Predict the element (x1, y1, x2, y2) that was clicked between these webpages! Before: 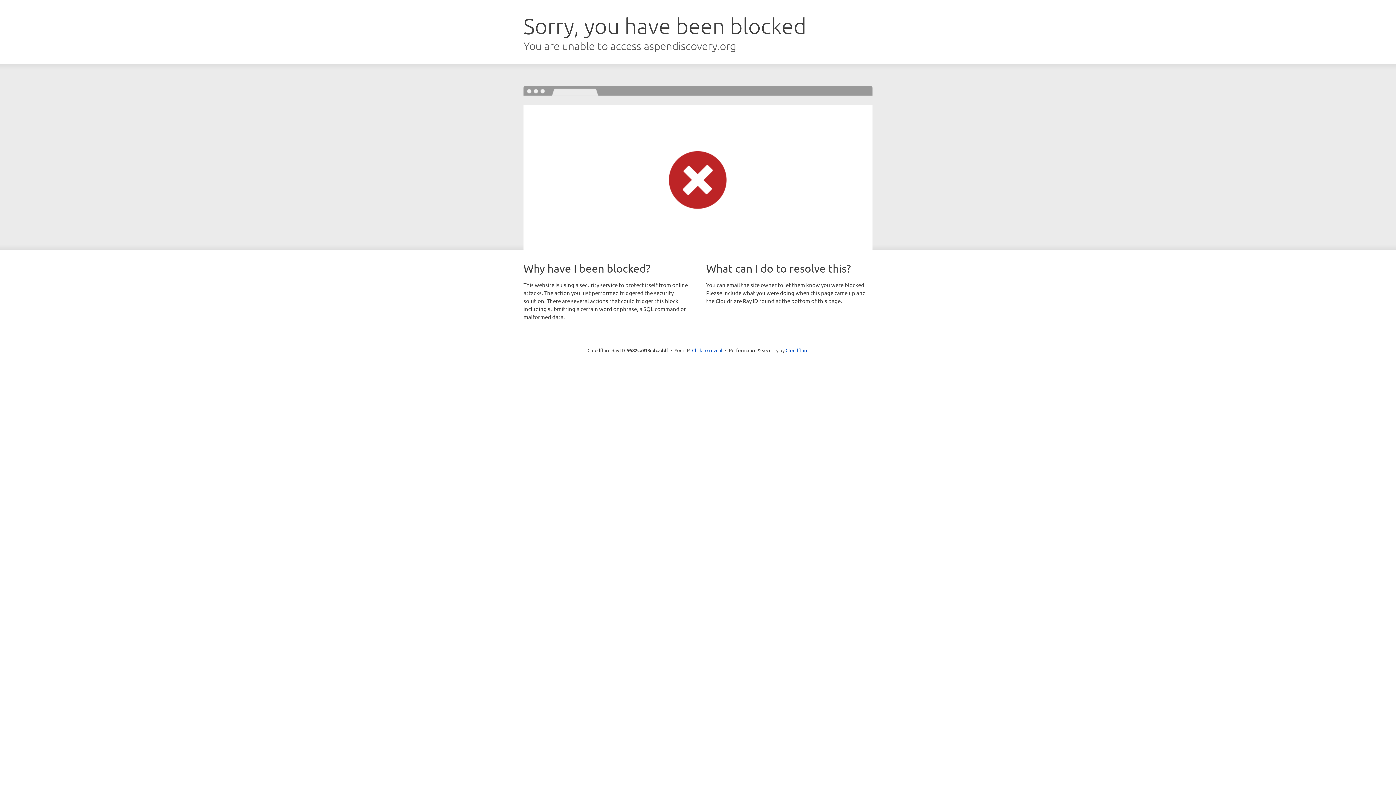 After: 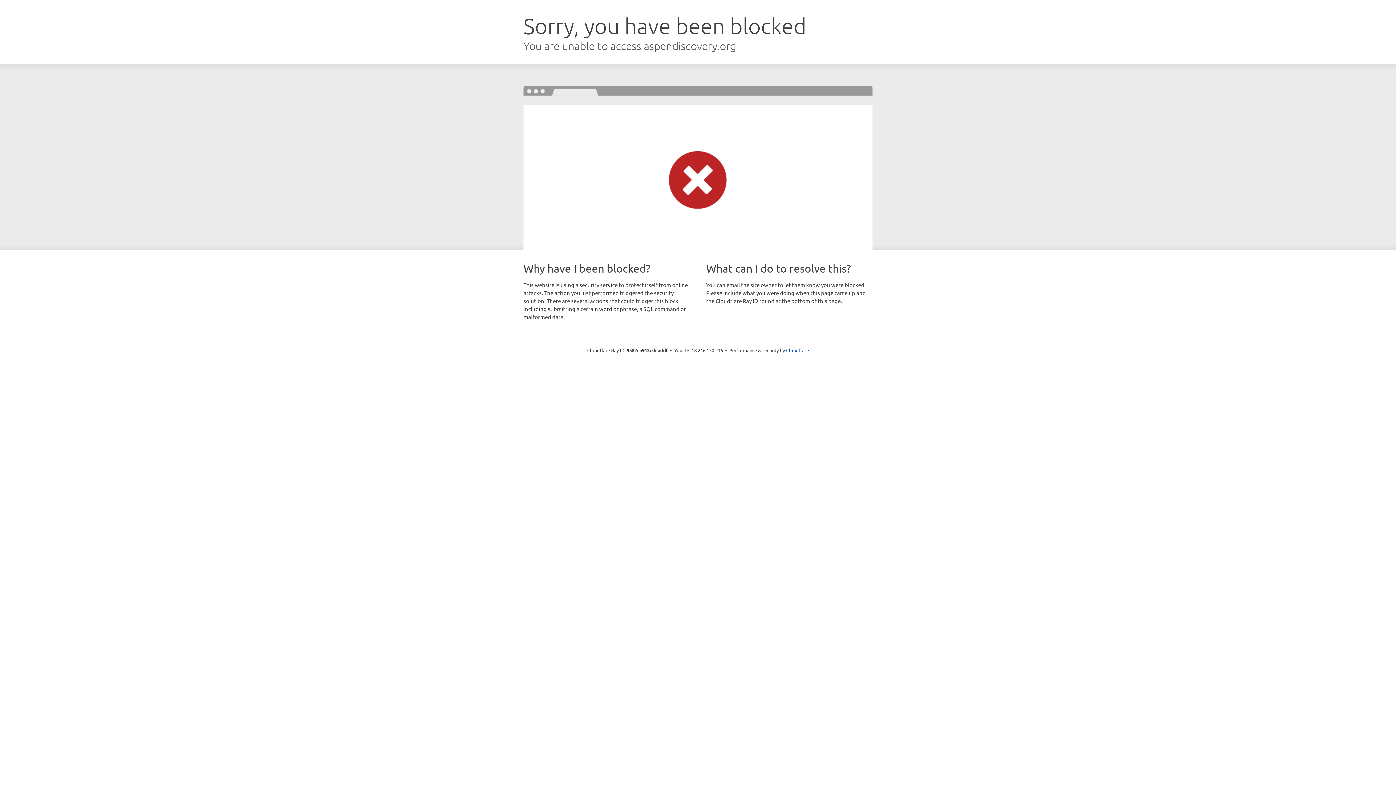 Action: bbox: (692, 346, 722, 353) label: Click to reveal